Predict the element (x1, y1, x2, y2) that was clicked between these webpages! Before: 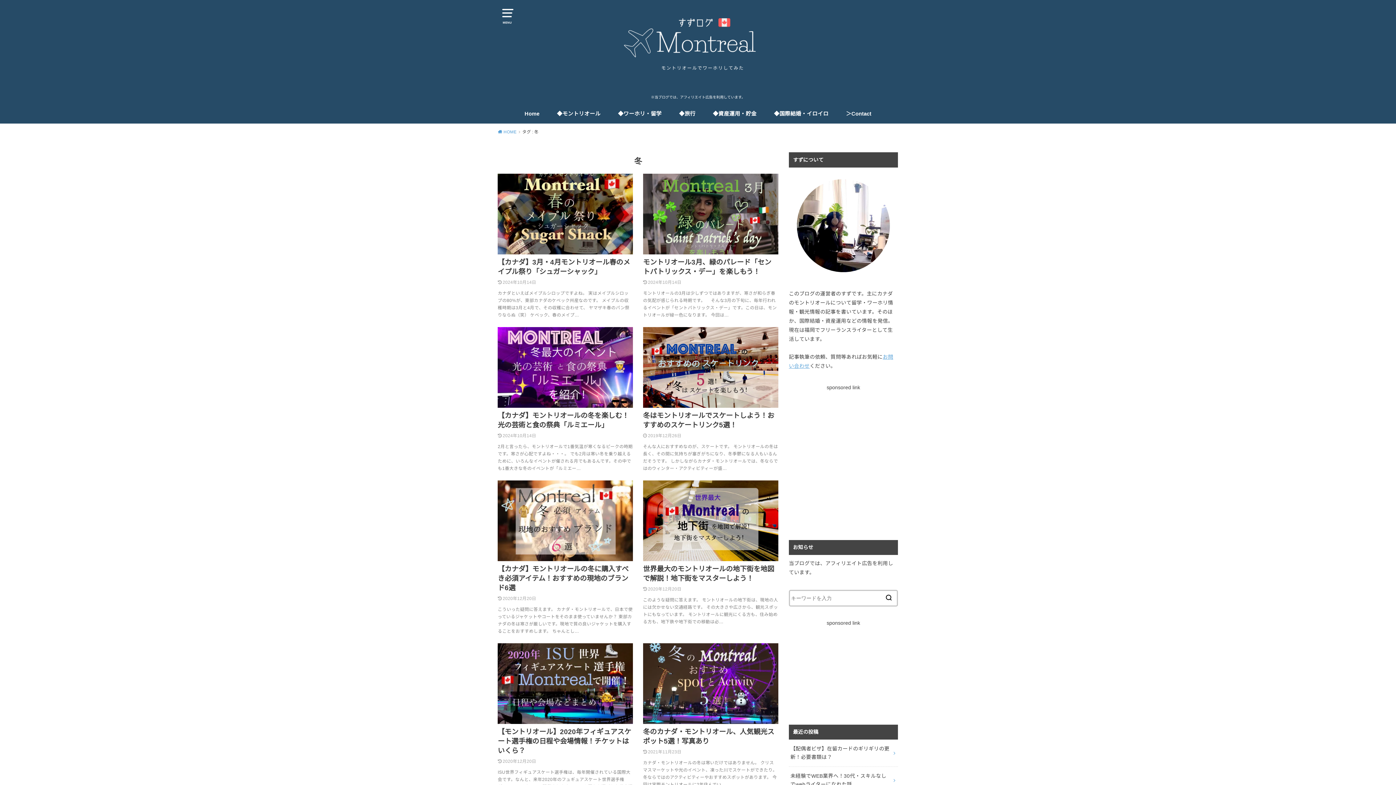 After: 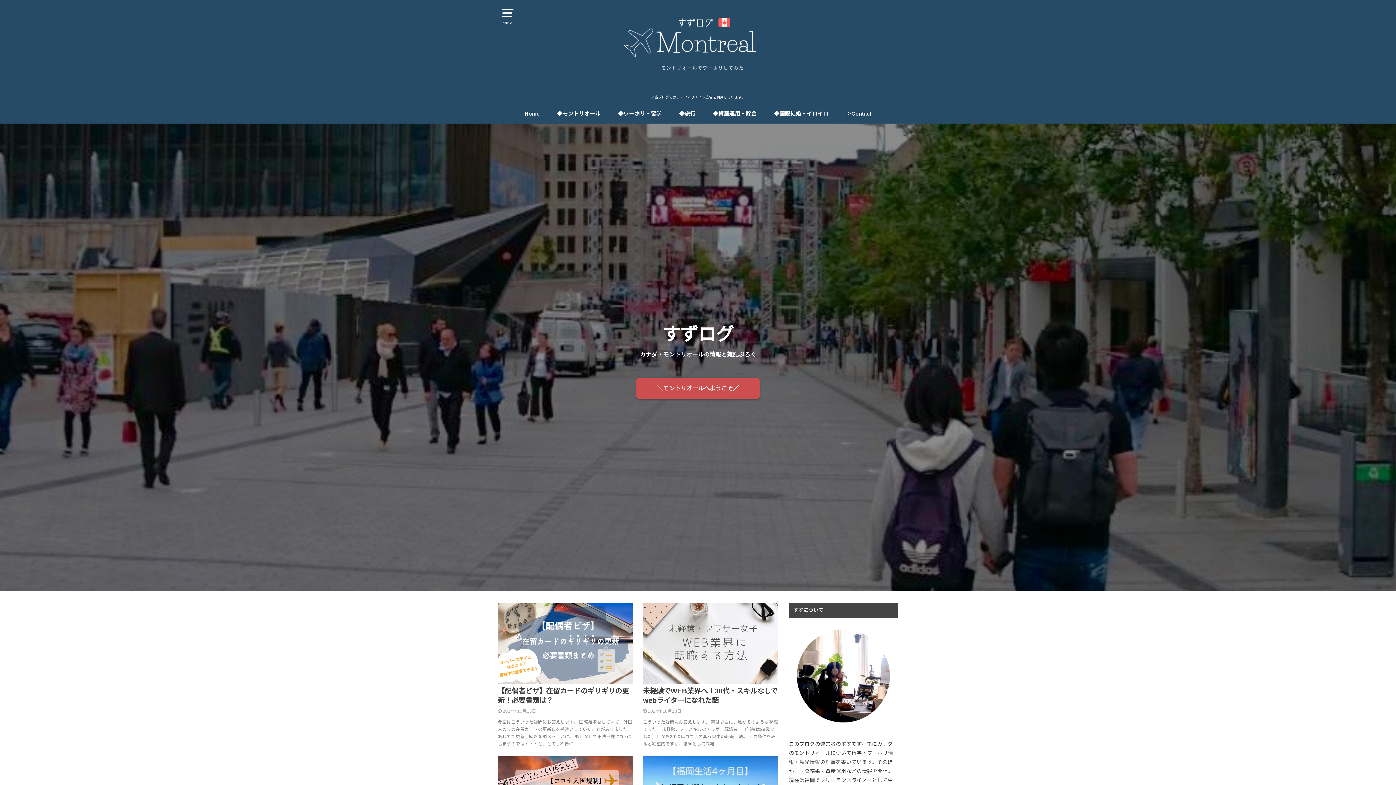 Action: label:  HOME bbox: (498, 129, 520, 134)